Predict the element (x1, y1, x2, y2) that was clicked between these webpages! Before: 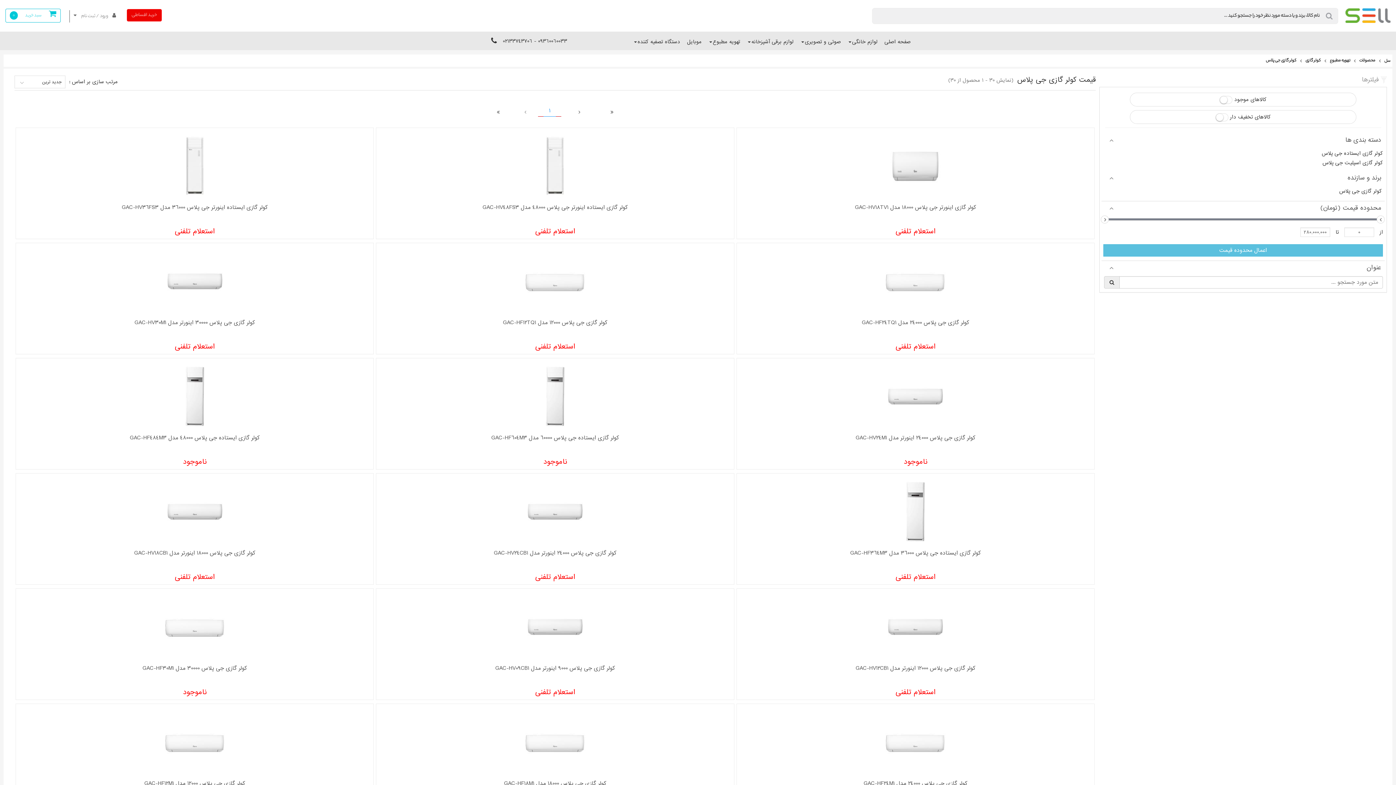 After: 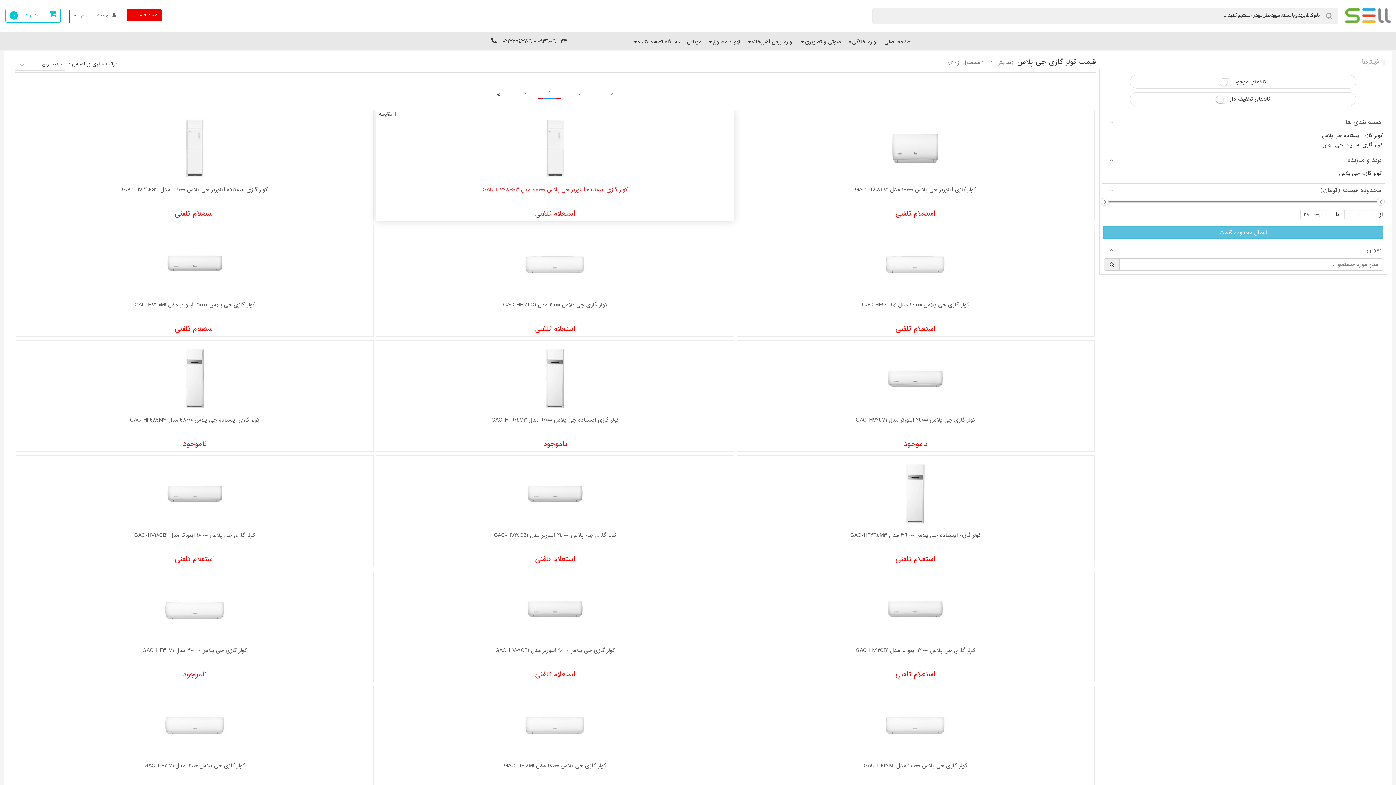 Action: label: 1 bbox: (543, 105, 556, 116)